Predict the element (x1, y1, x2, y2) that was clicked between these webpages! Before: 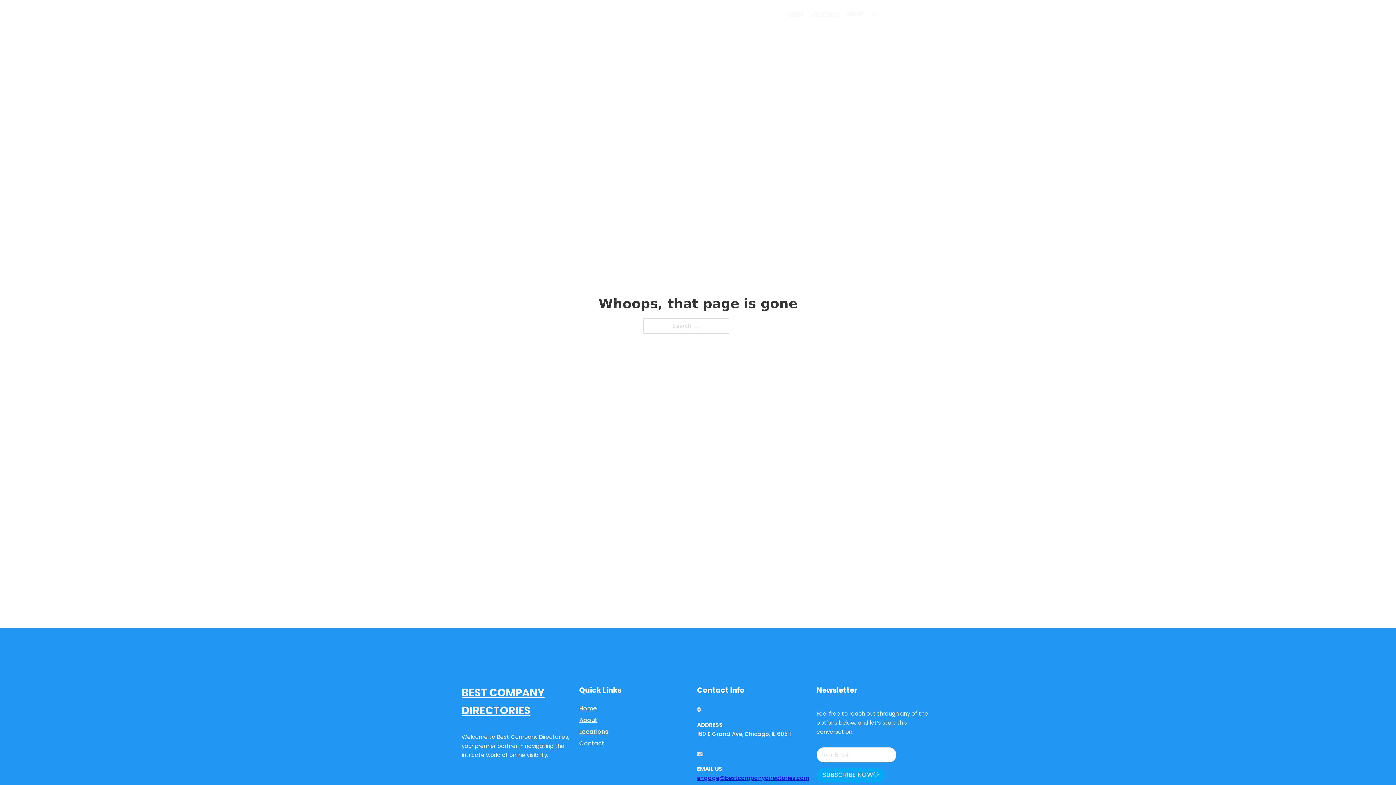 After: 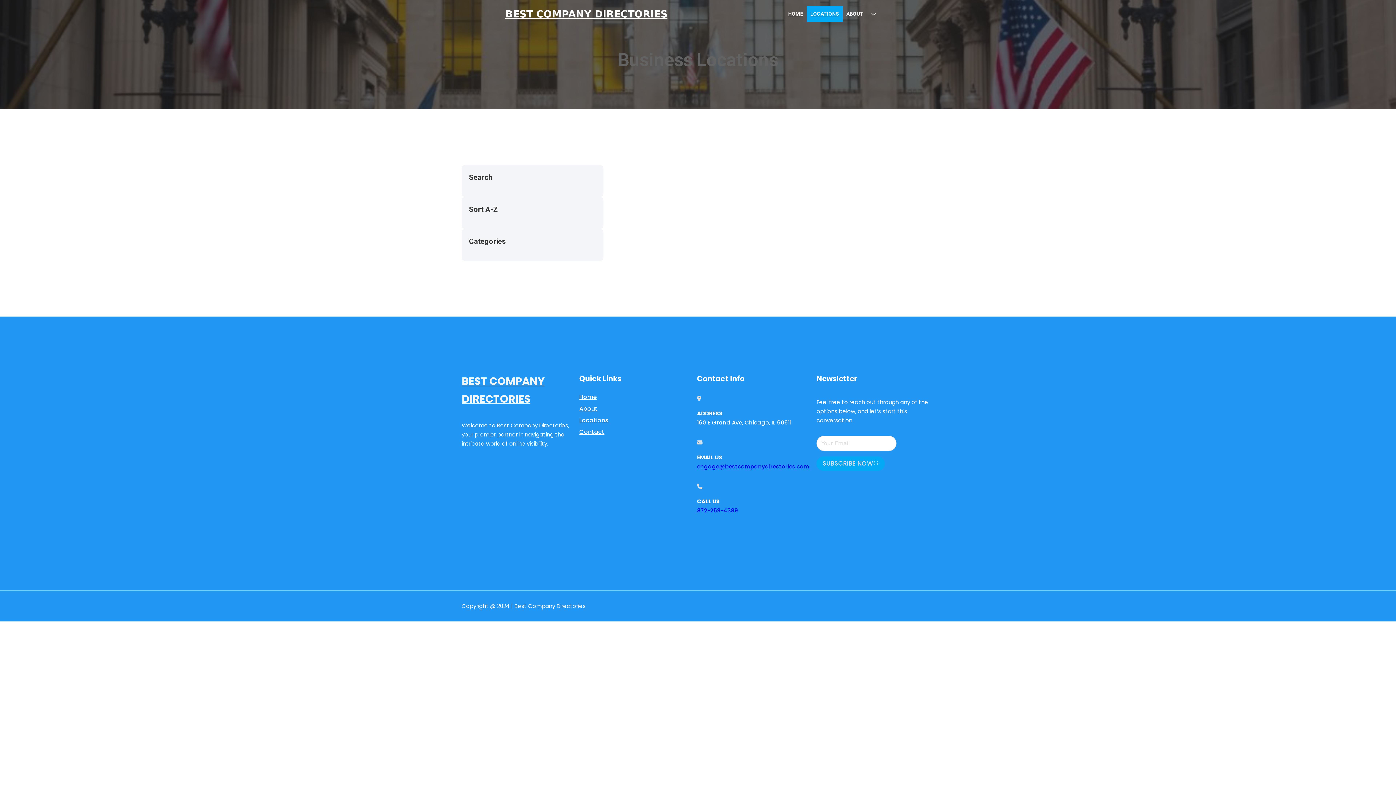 Action: bbox: (579, 727, 608, 736) label: Locations